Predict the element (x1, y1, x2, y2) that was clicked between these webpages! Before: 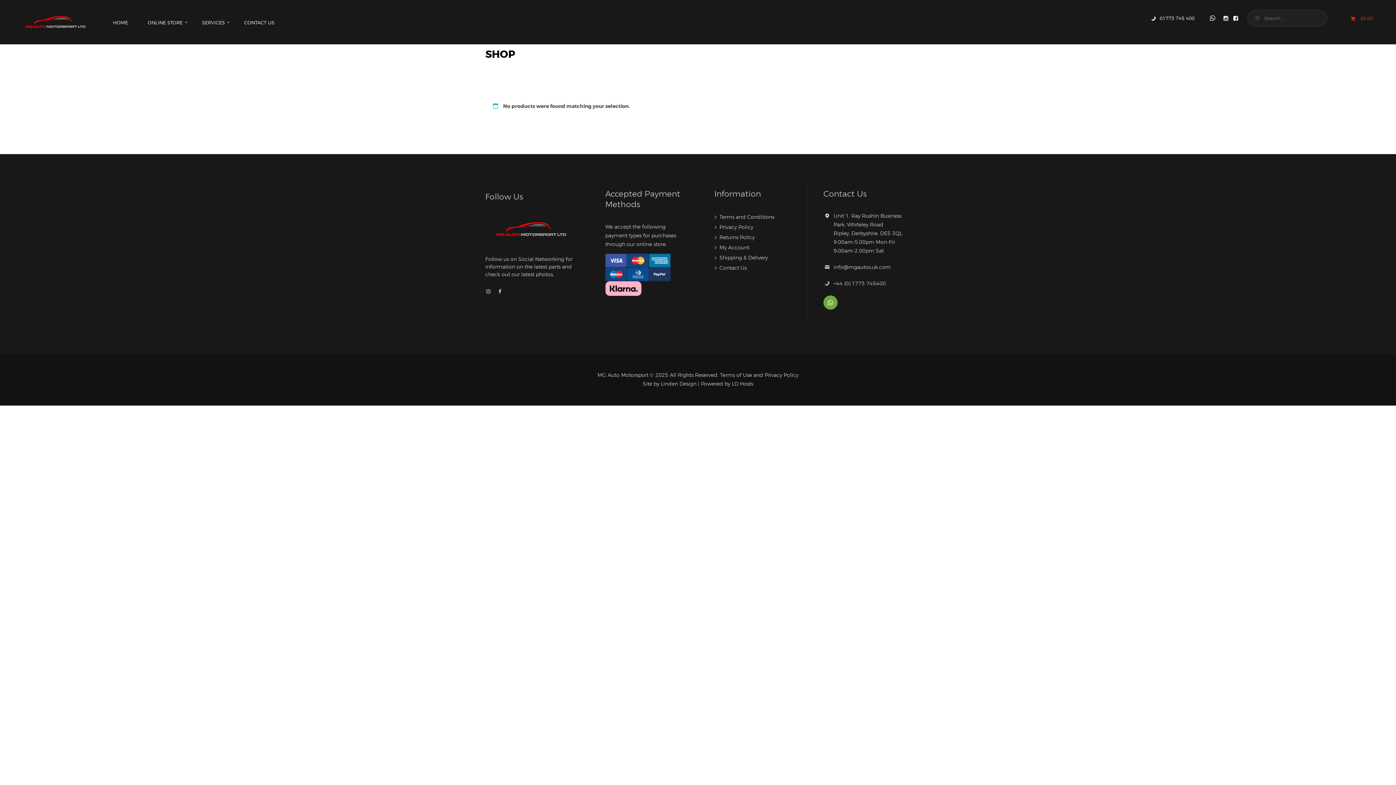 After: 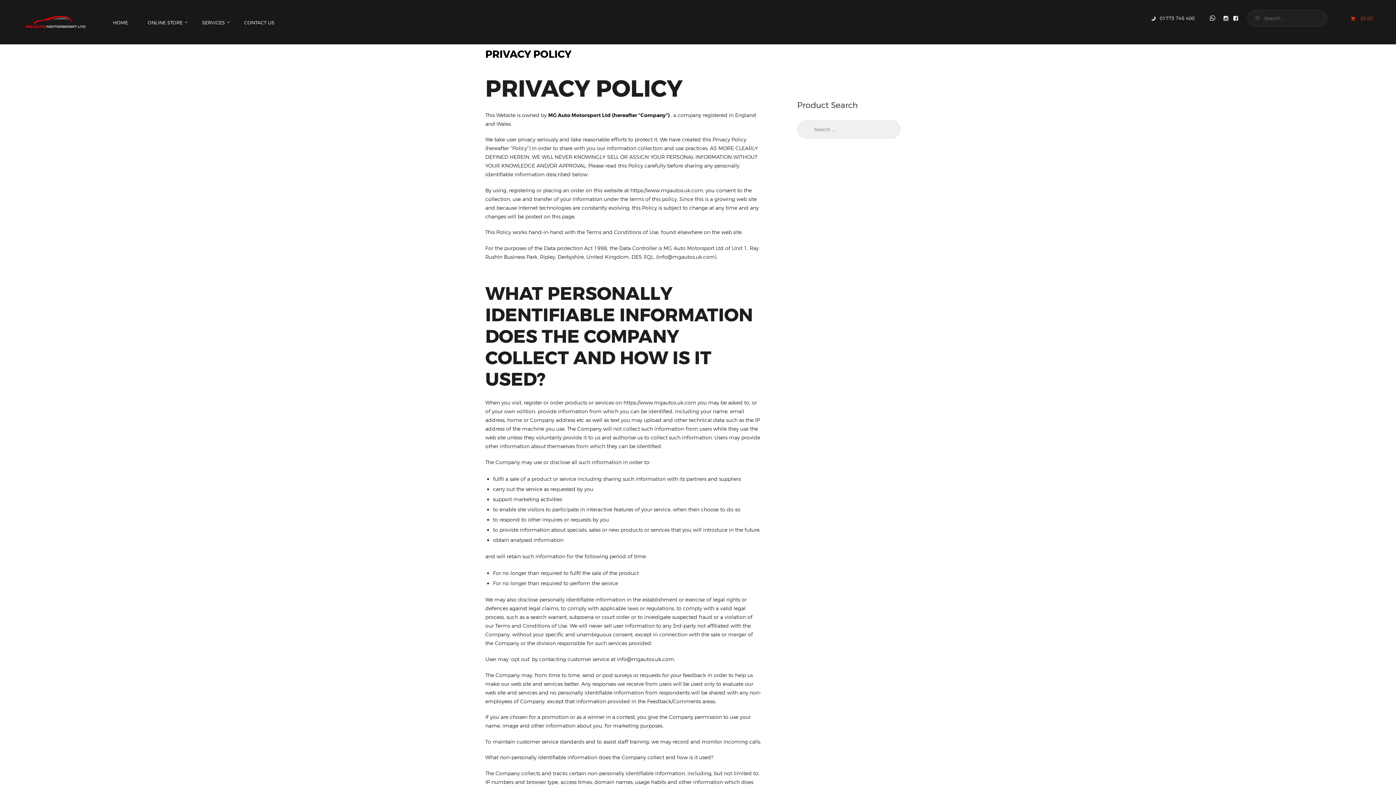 Action: bbox: (719, 224, 753, 230) label: Privacy Policy